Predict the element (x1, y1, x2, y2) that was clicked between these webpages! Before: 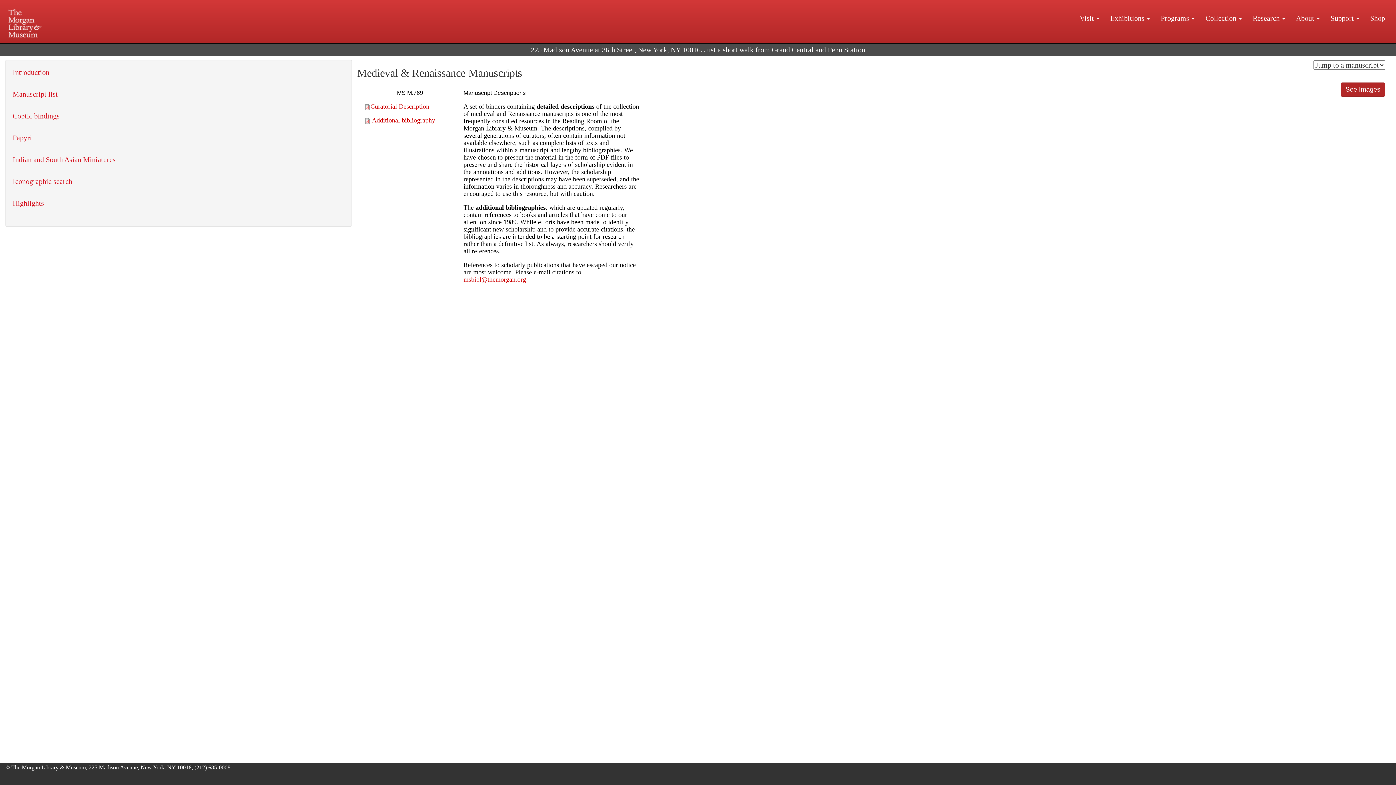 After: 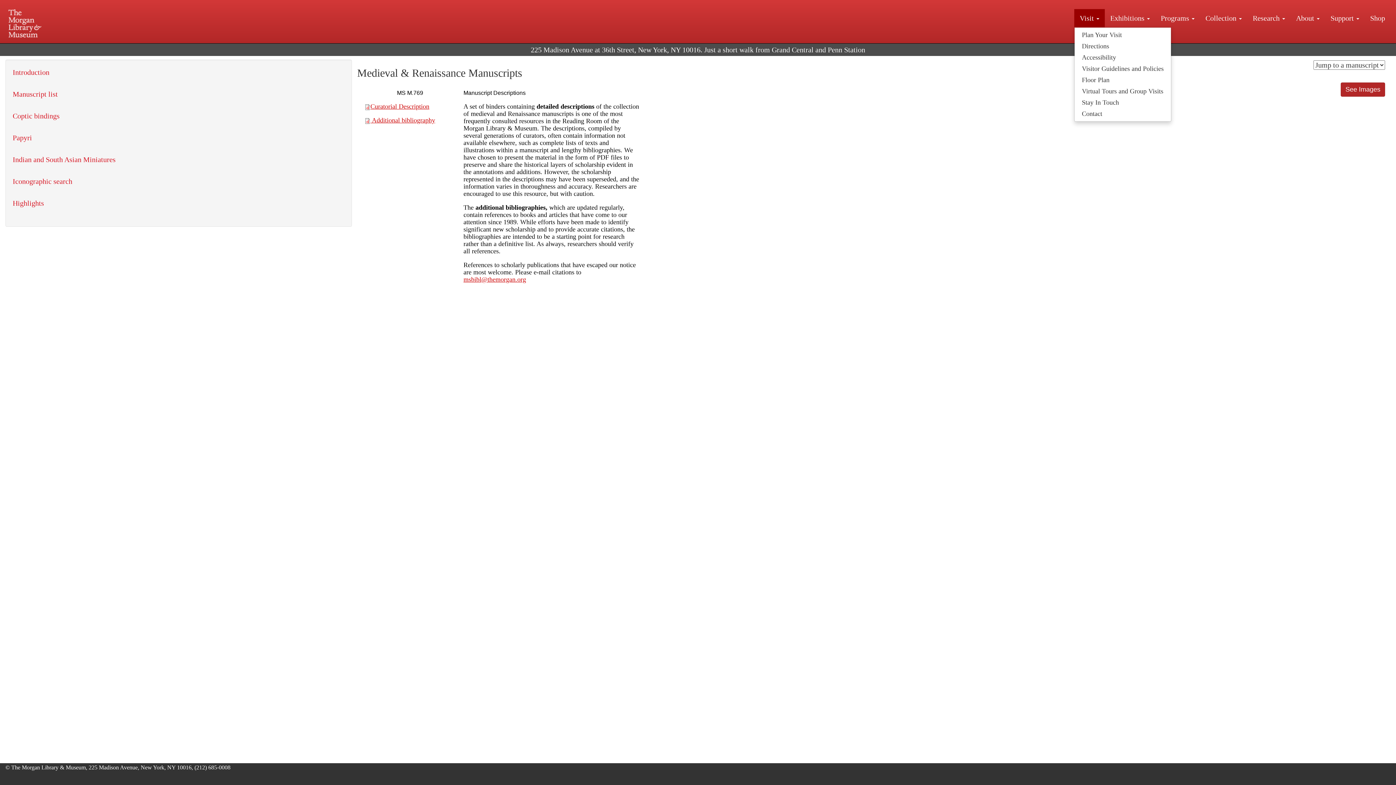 Action: label: Visit  bbox: (1074, 9, 1105, 27)